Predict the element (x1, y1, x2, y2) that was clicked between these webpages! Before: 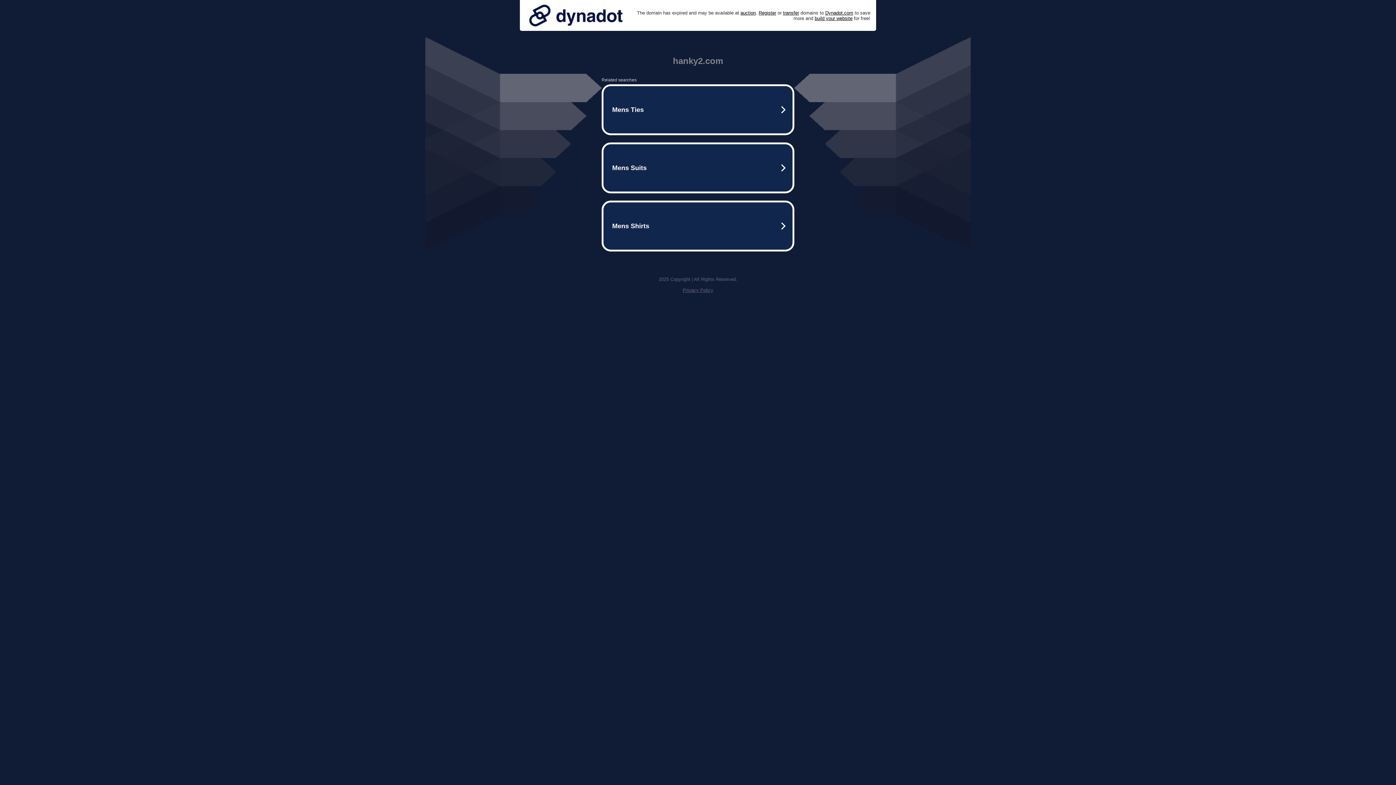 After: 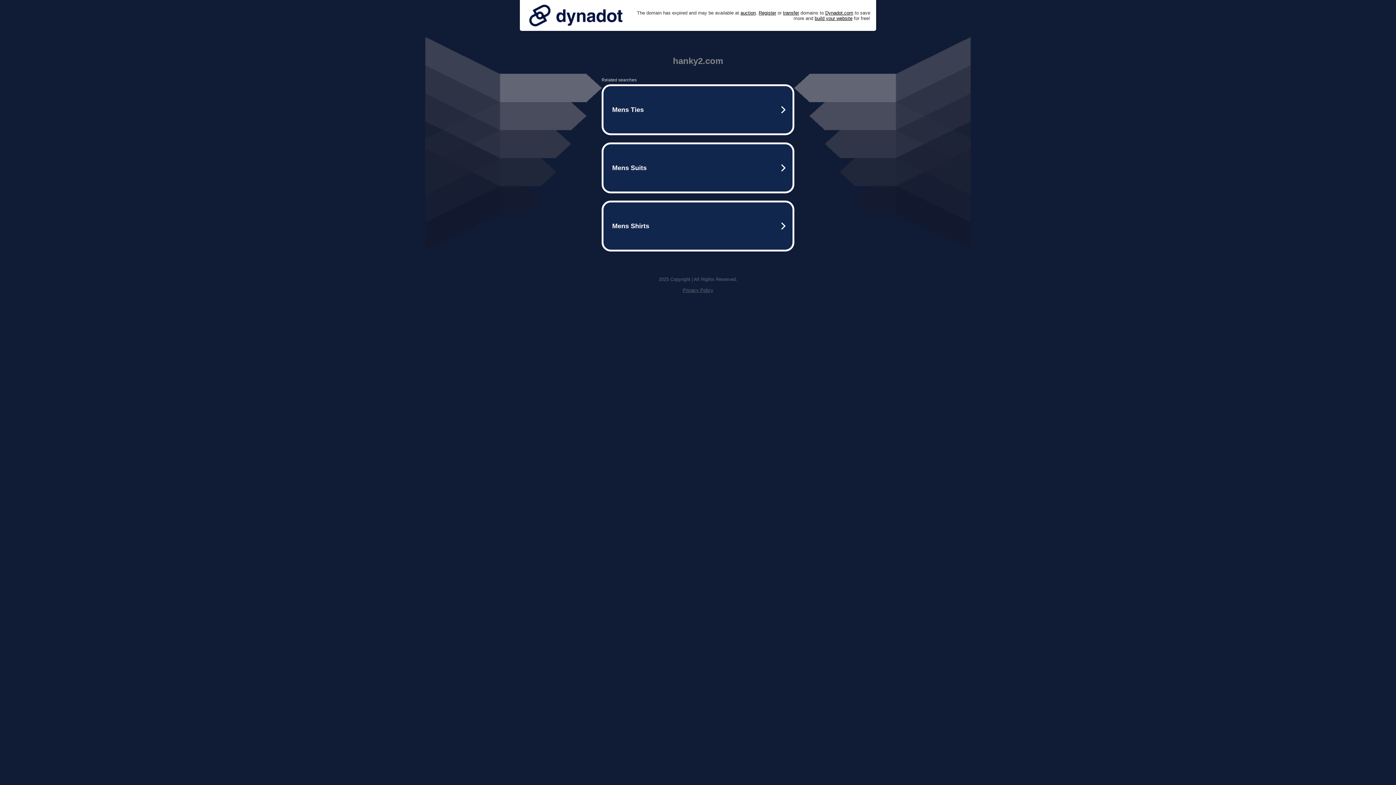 Action: bbox: (525, 0, 626, 30)